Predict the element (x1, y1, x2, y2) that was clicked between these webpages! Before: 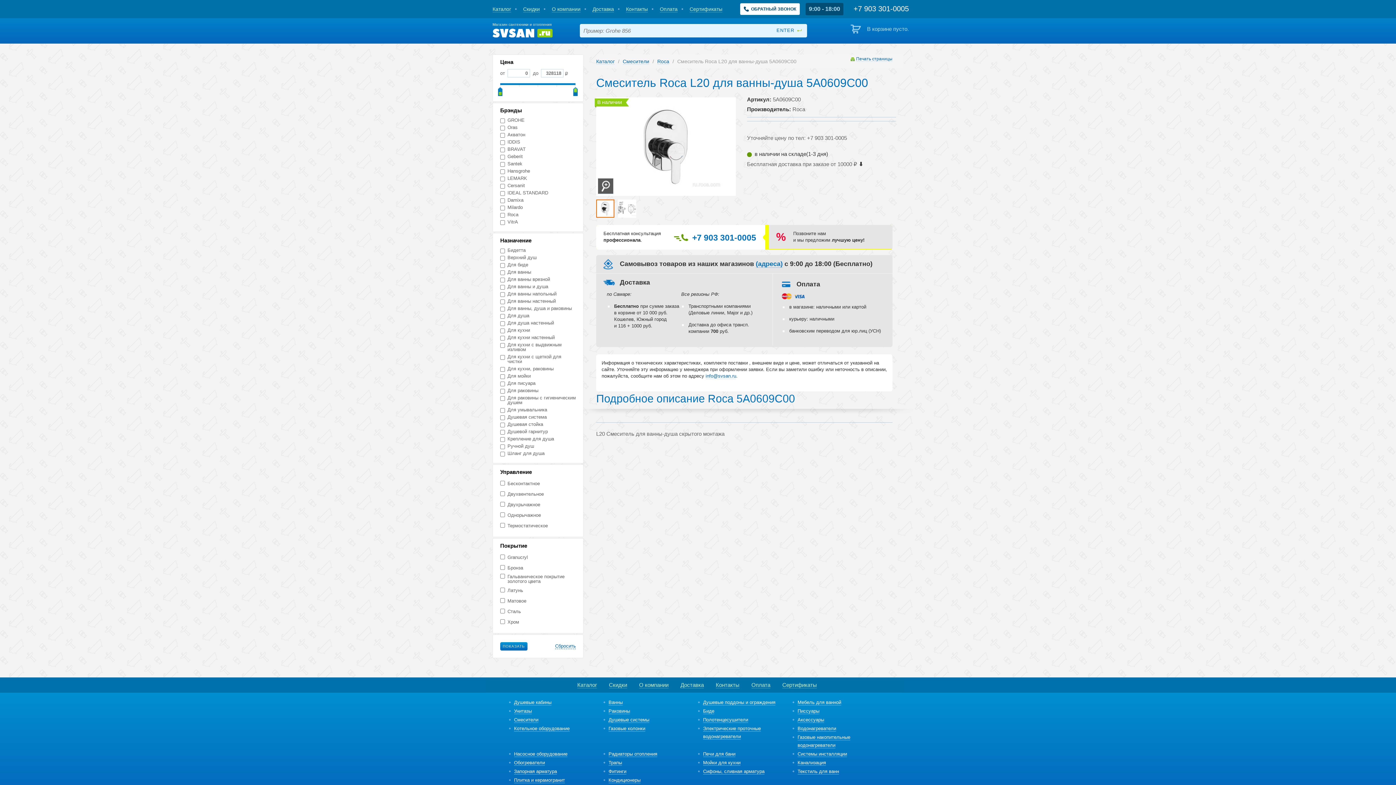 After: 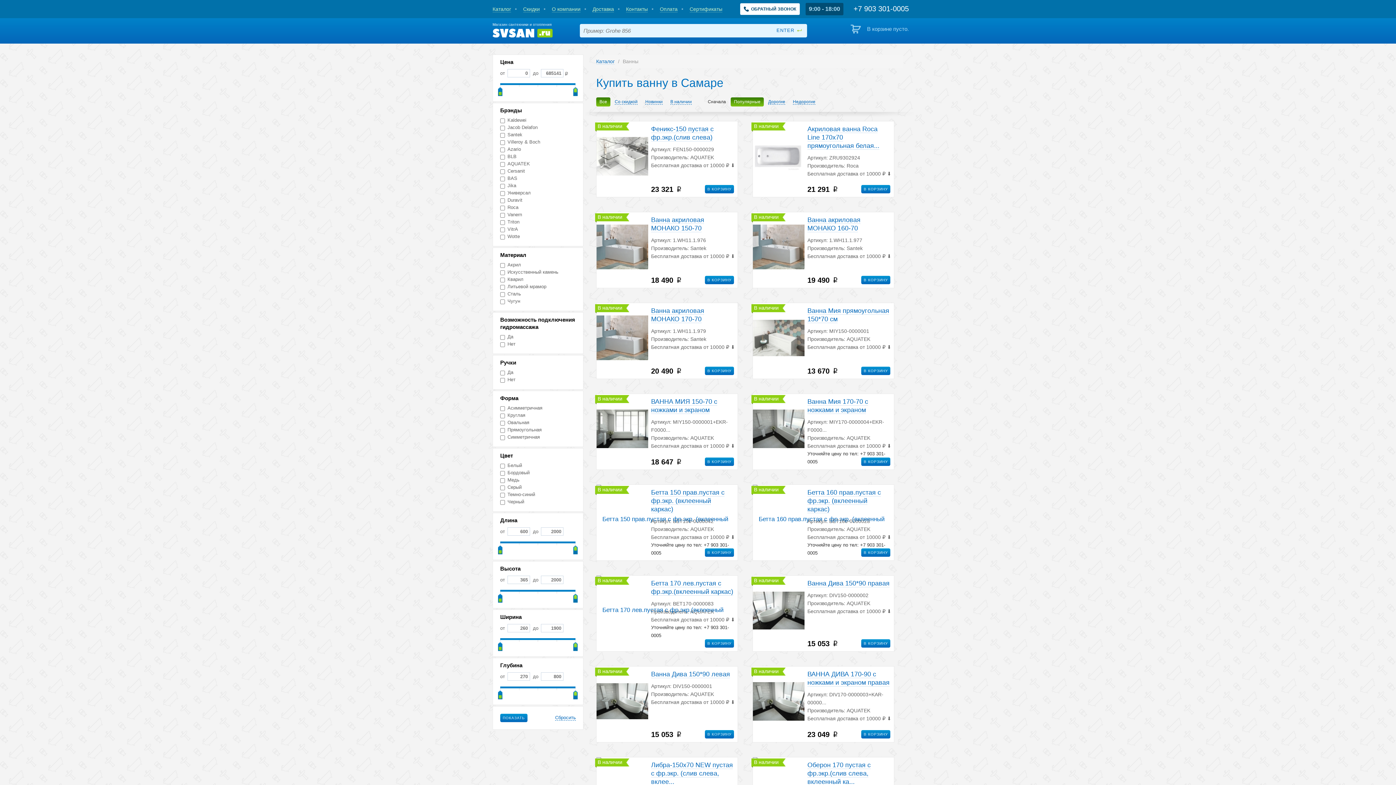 Action: label: Ванны bbox: (608, 700, 622, 705)